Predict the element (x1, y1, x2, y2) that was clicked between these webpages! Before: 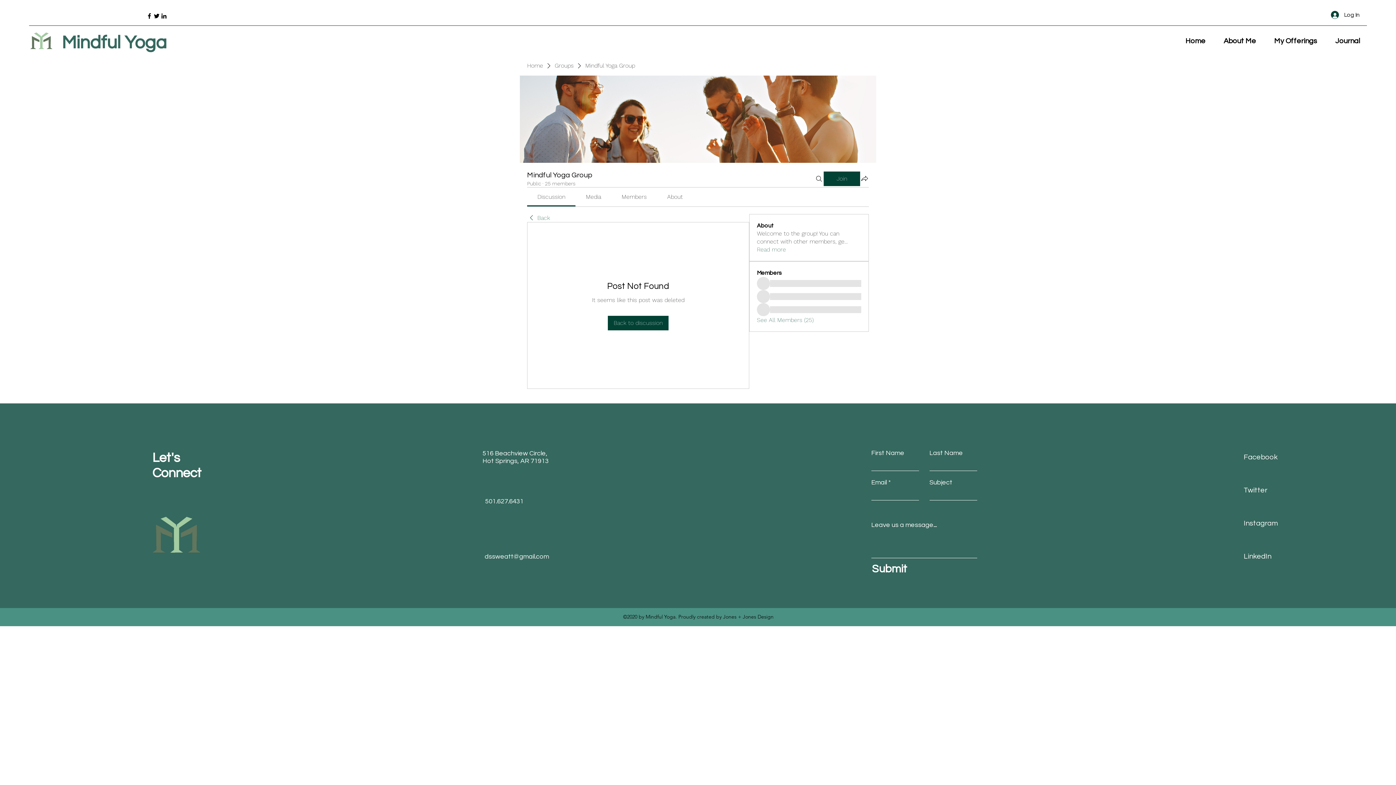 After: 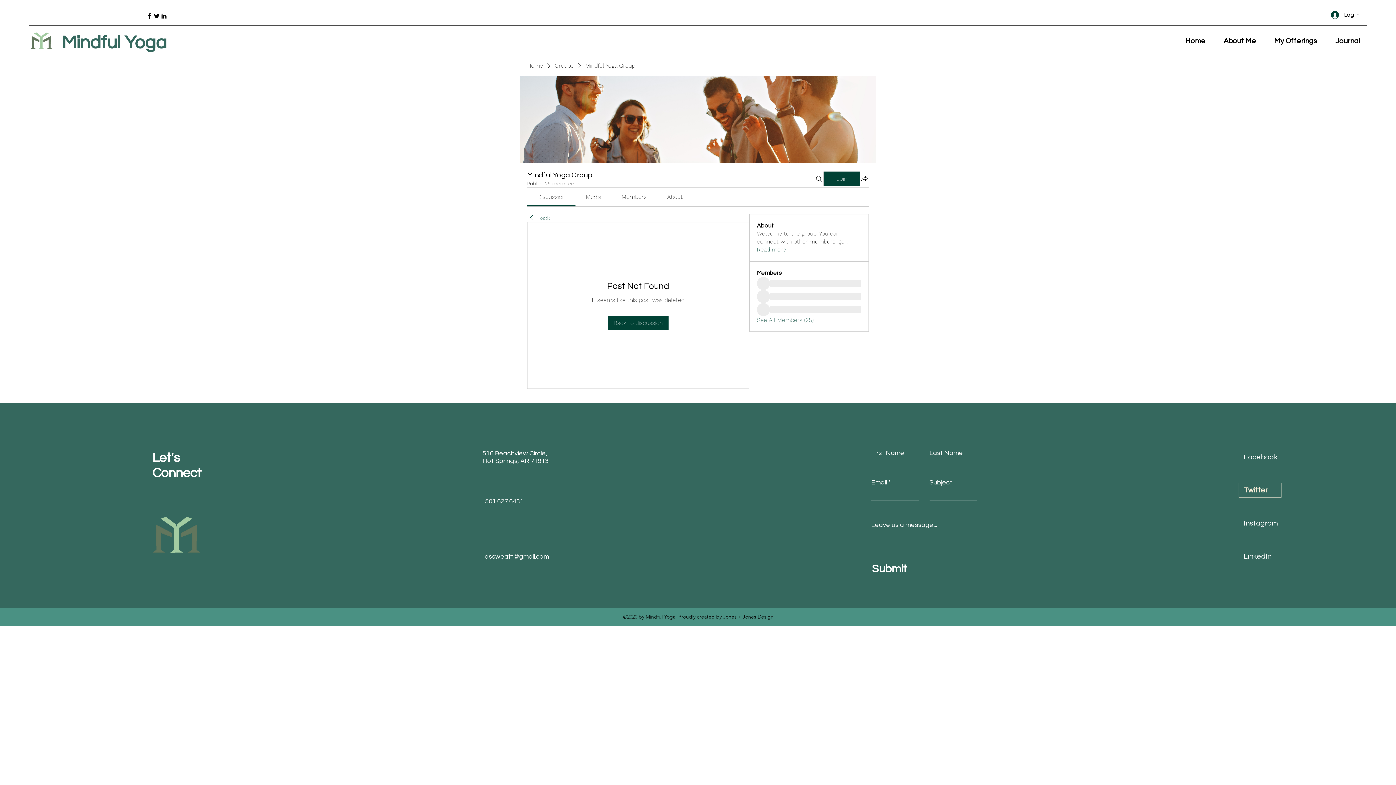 Action: bbox: (1238, 483, 1281, 497) label: Twitter